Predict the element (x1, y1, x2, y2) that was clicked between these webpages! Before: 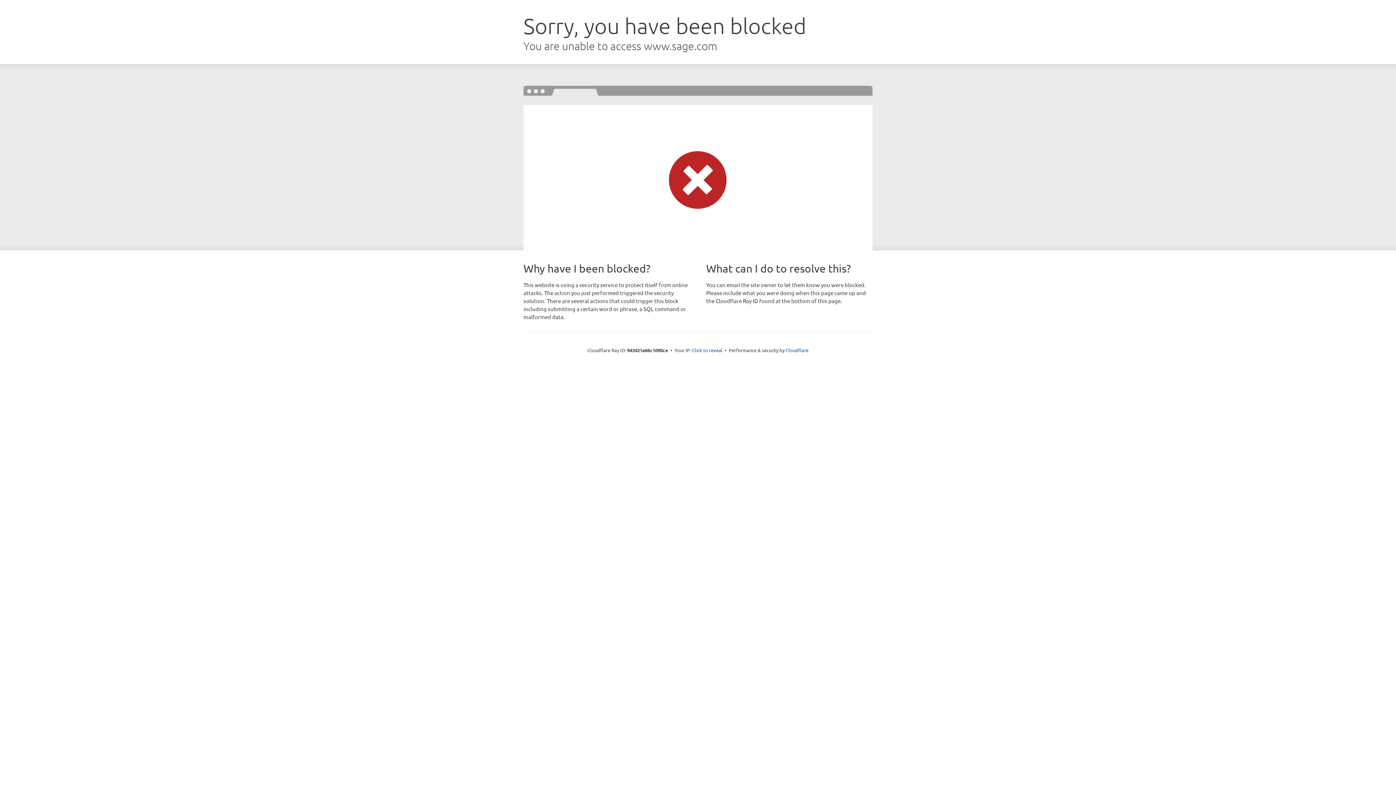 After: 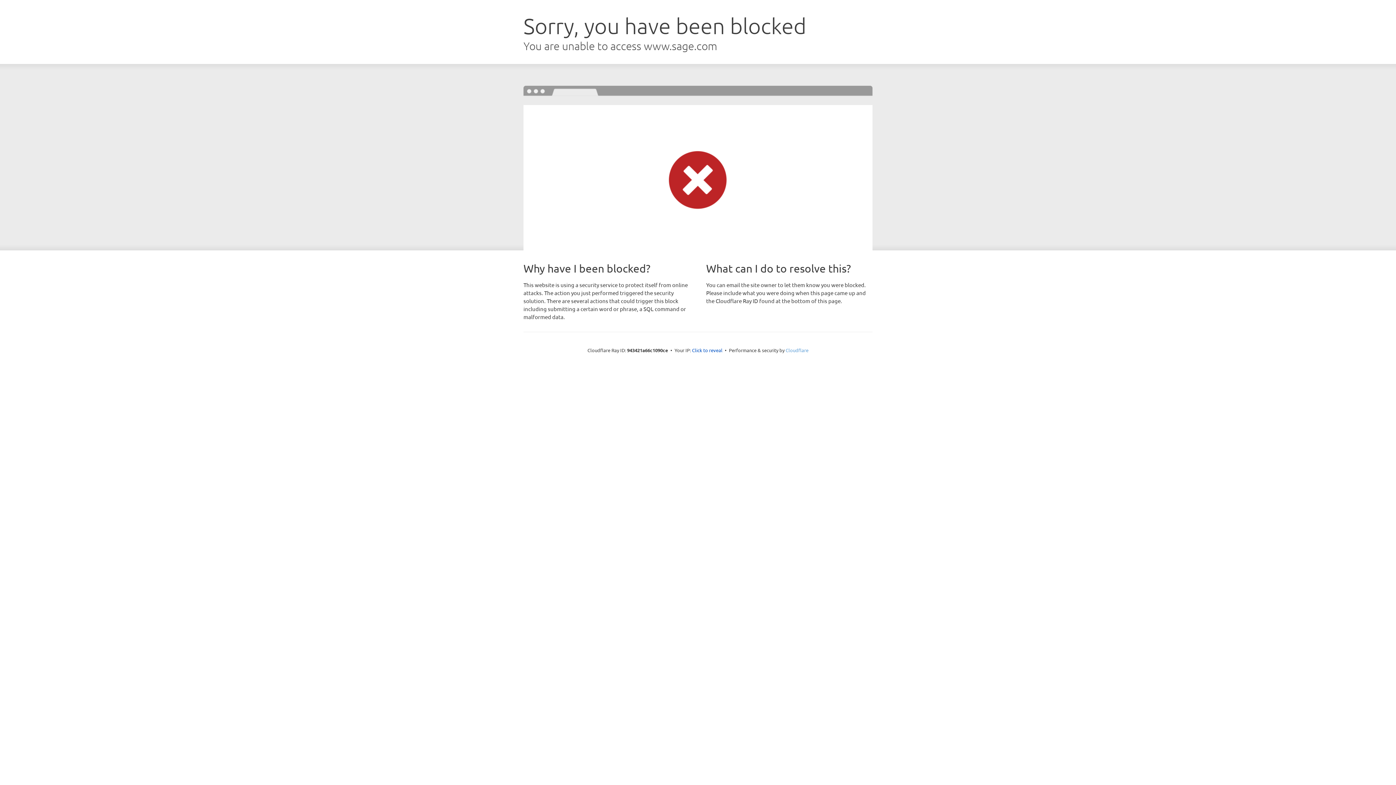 Action: bbox: (785, 347, 808, 353) label: Cloudflare